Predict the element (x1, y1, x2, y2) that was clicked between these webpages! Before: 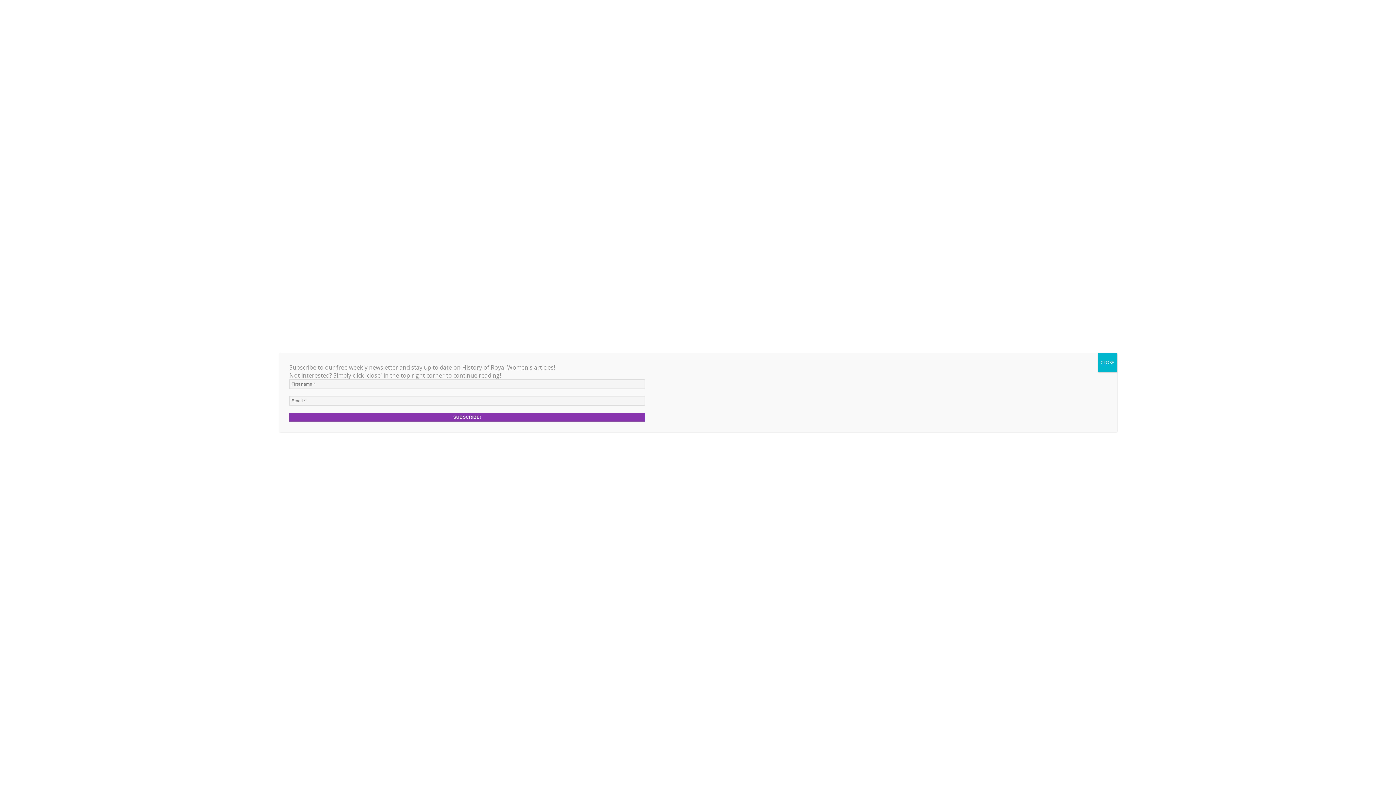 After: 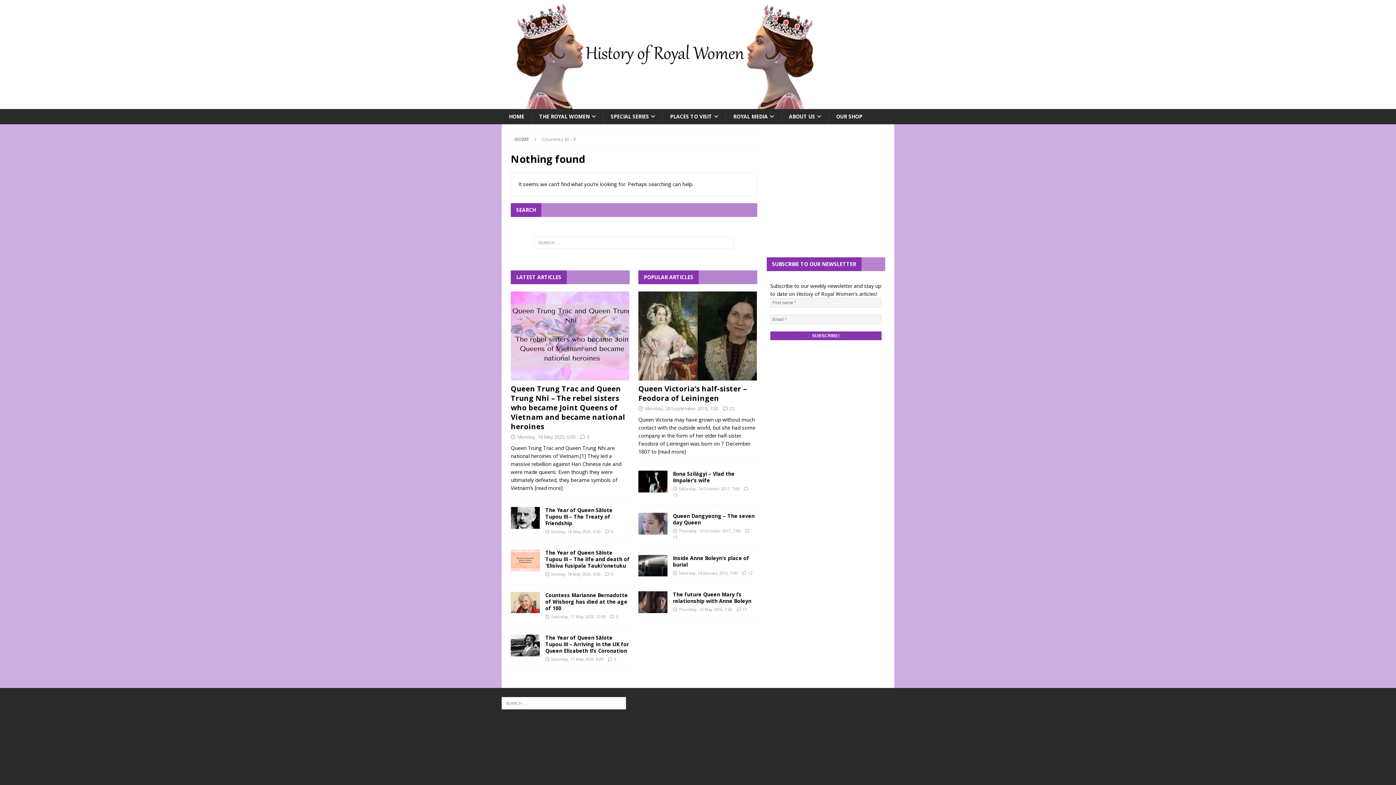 Action: bbox: (1098, 353, 1117, 372) label: Close